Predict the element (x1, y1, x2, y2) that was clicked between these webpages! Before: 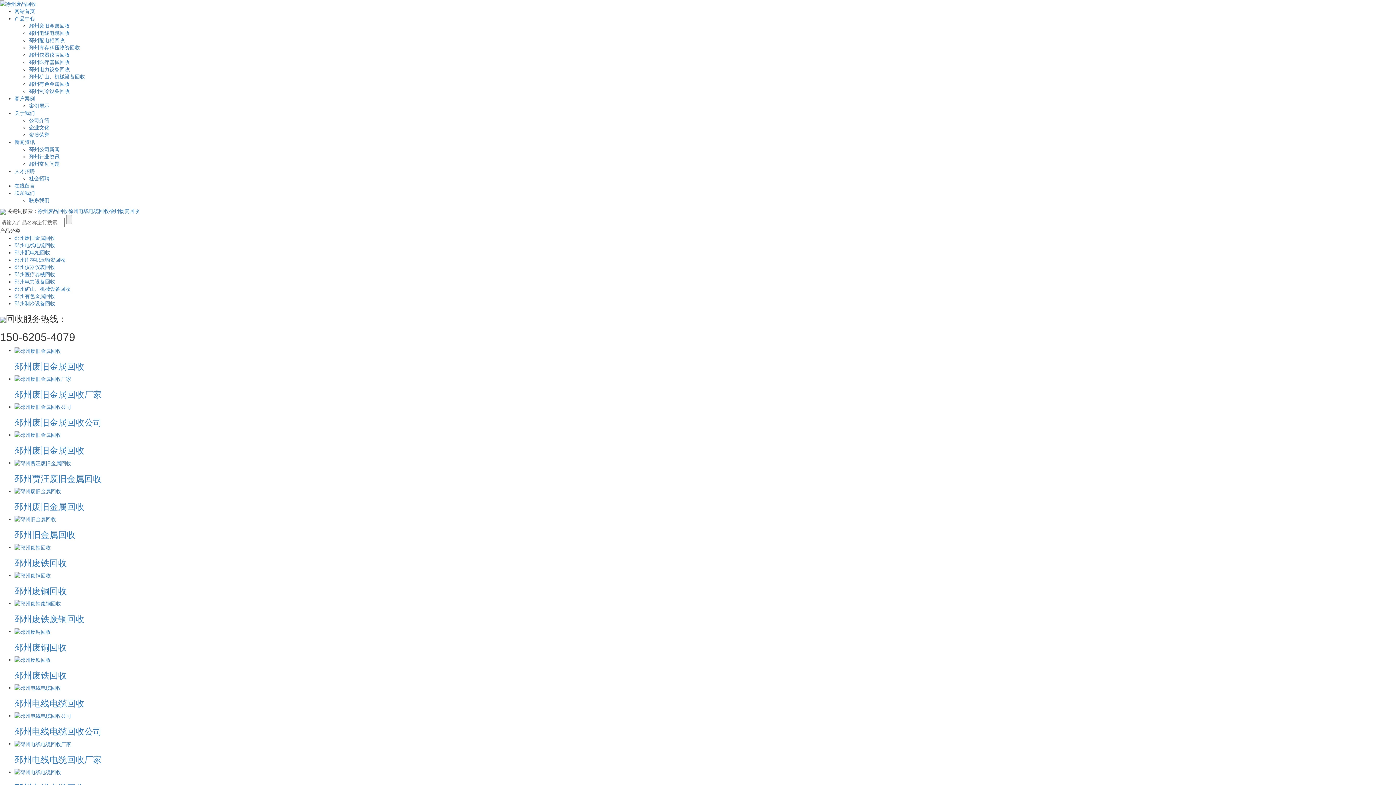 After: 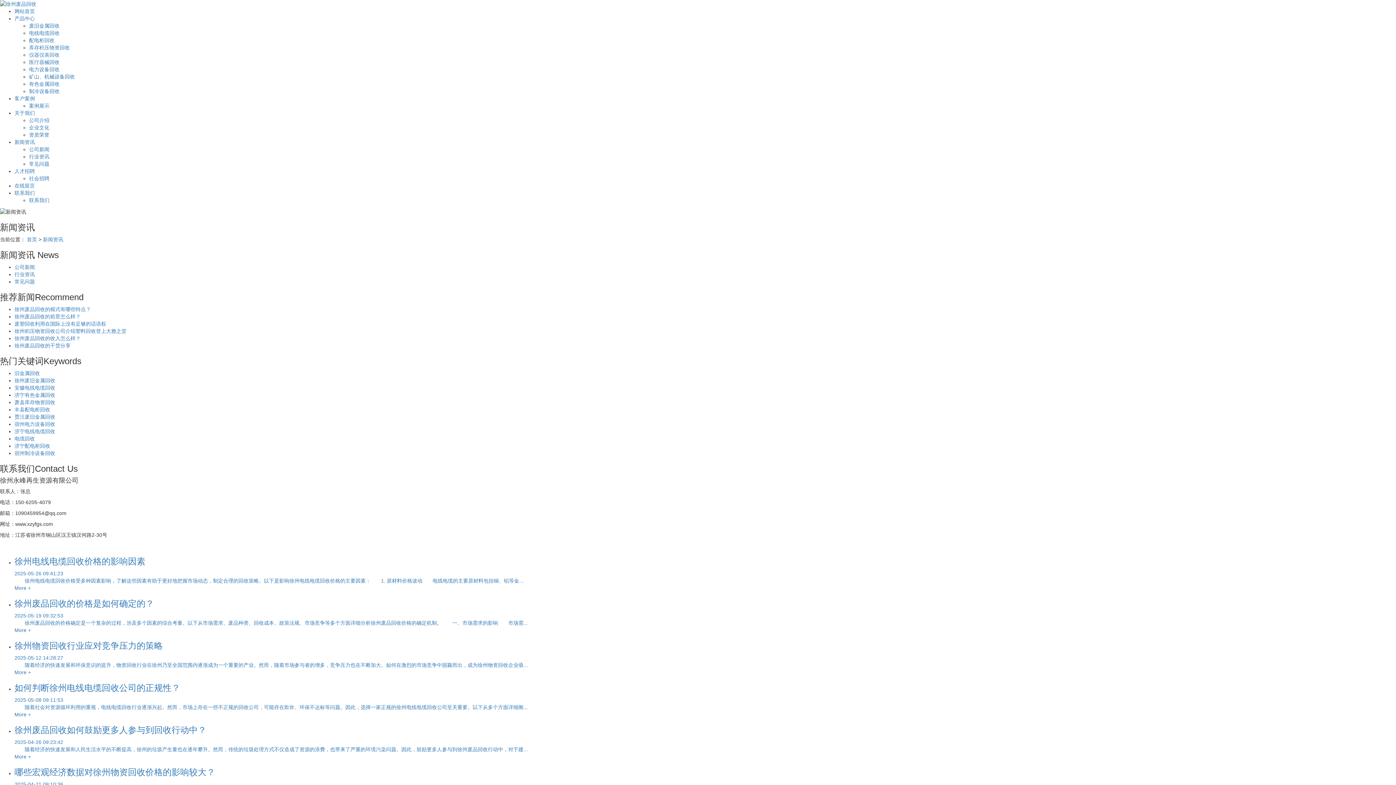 Action: bbox: (14, 139, 34, 145) label: 新闻资讯